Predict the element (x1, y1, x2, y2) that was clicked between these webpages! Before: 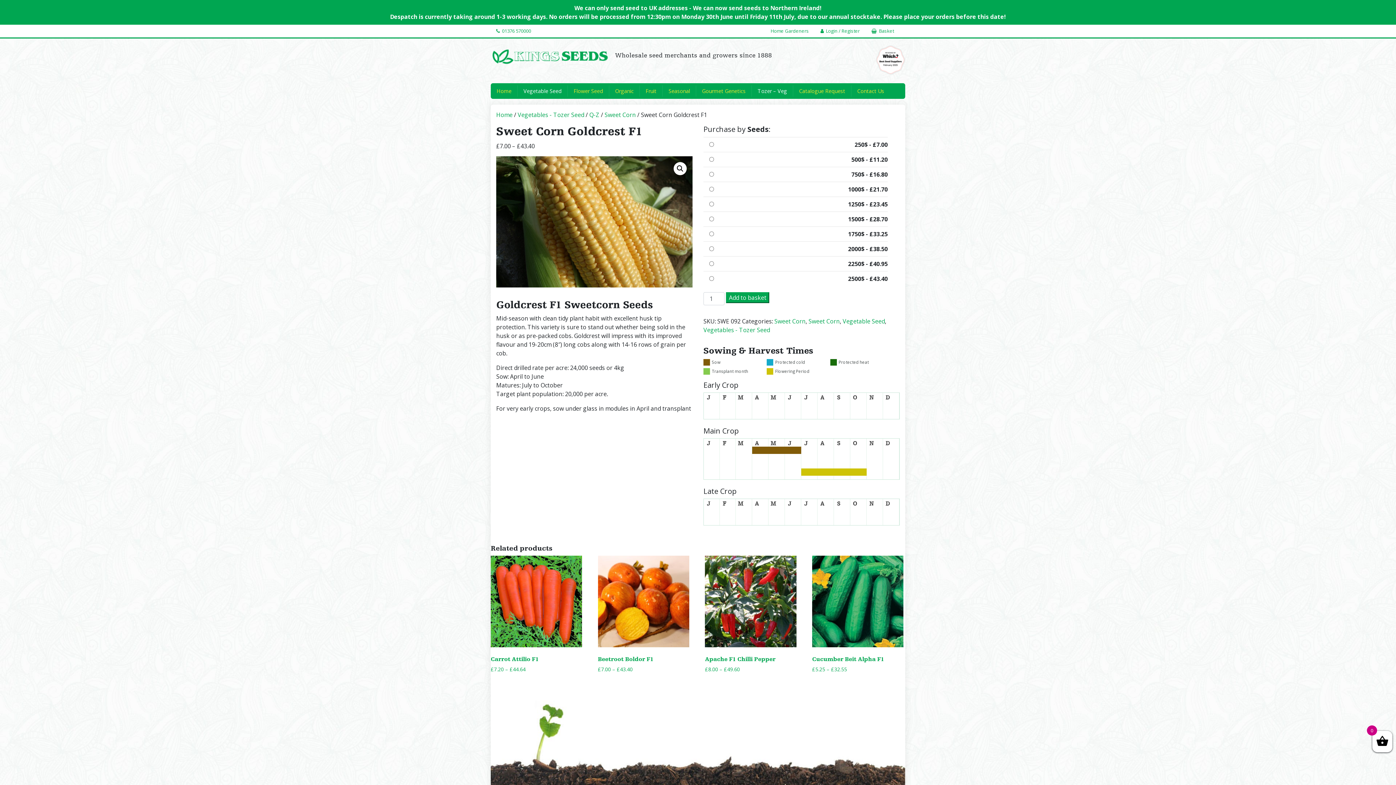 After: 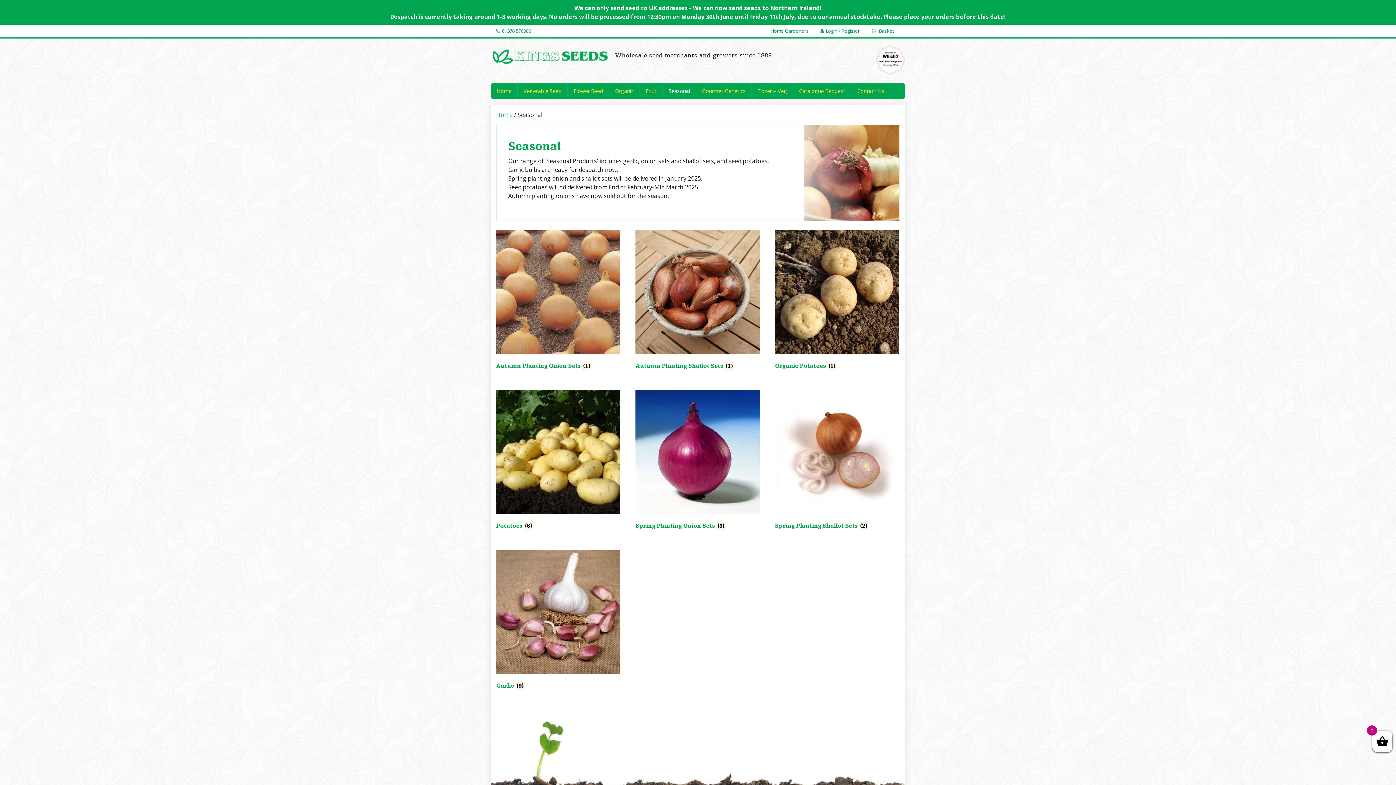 Action: label: Seasonal bbox: (665, 85, 693, 96)